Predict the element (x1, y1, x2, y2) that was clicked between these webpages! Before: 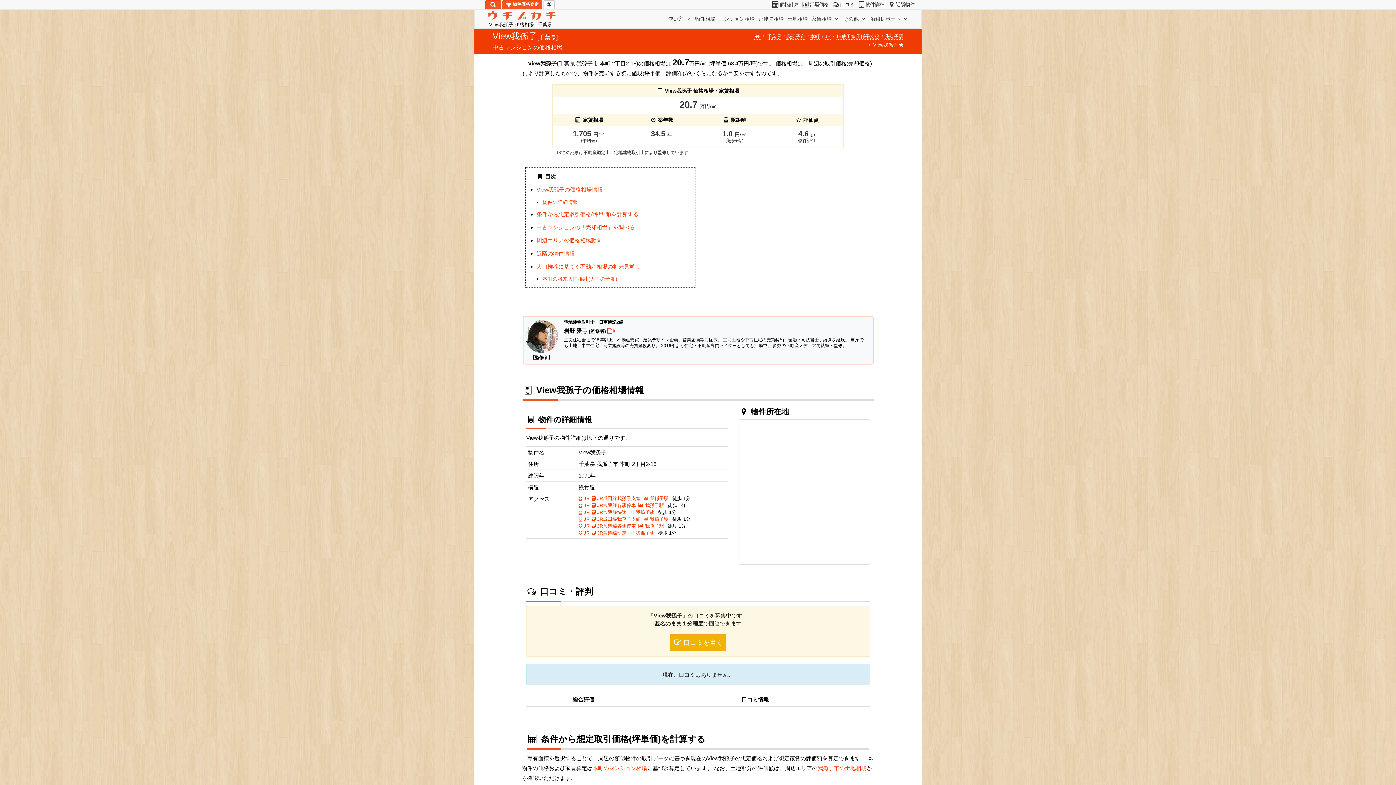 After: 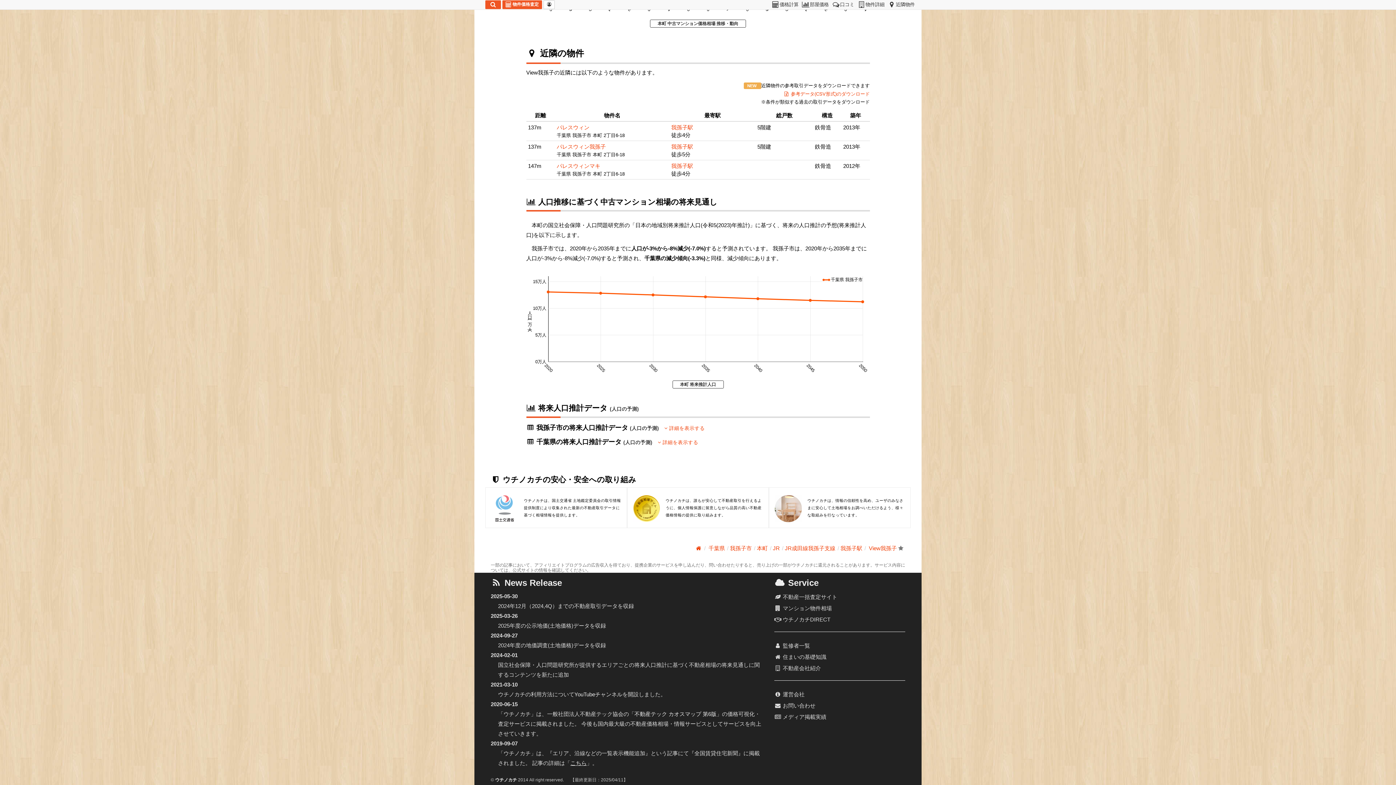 Action: label: 近隣物件 bbox: (886, 0, 916, 9)